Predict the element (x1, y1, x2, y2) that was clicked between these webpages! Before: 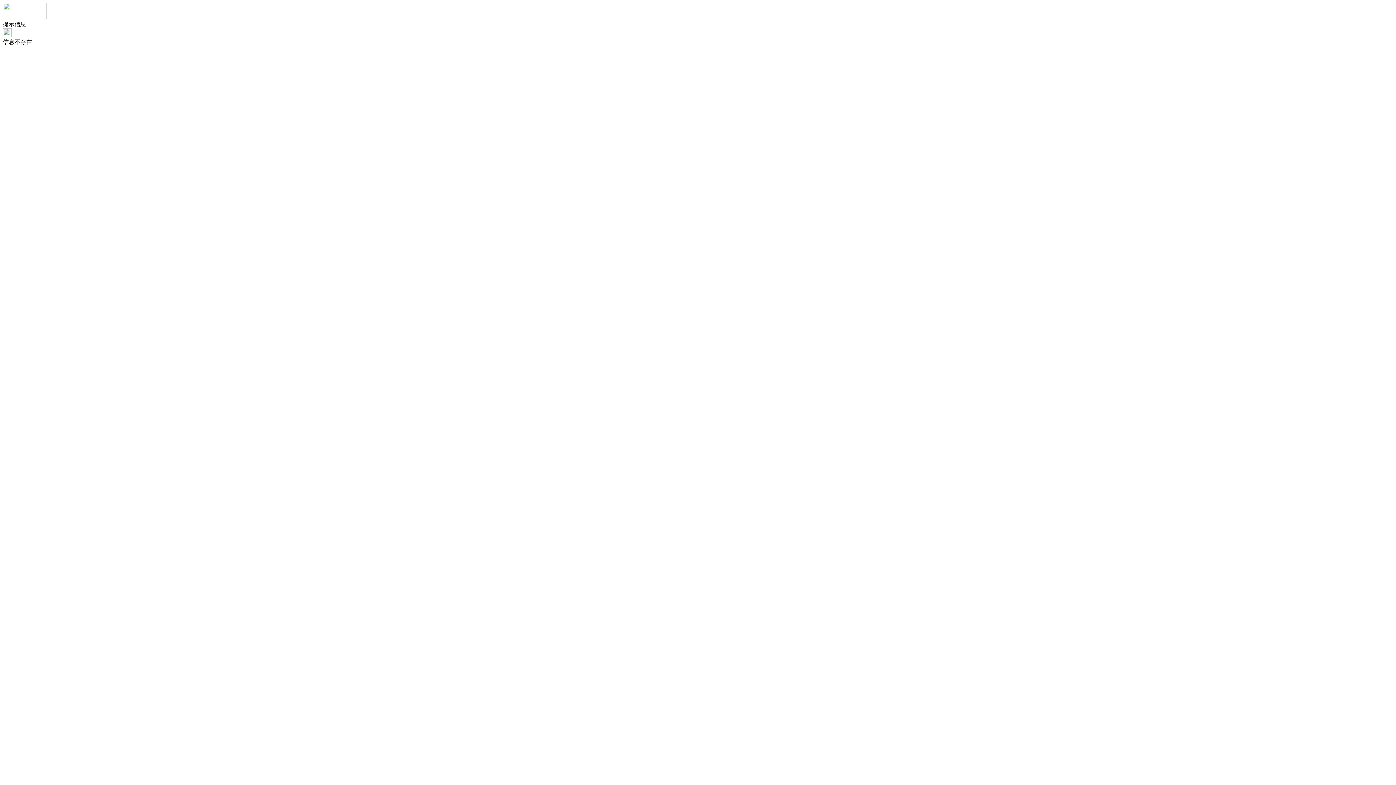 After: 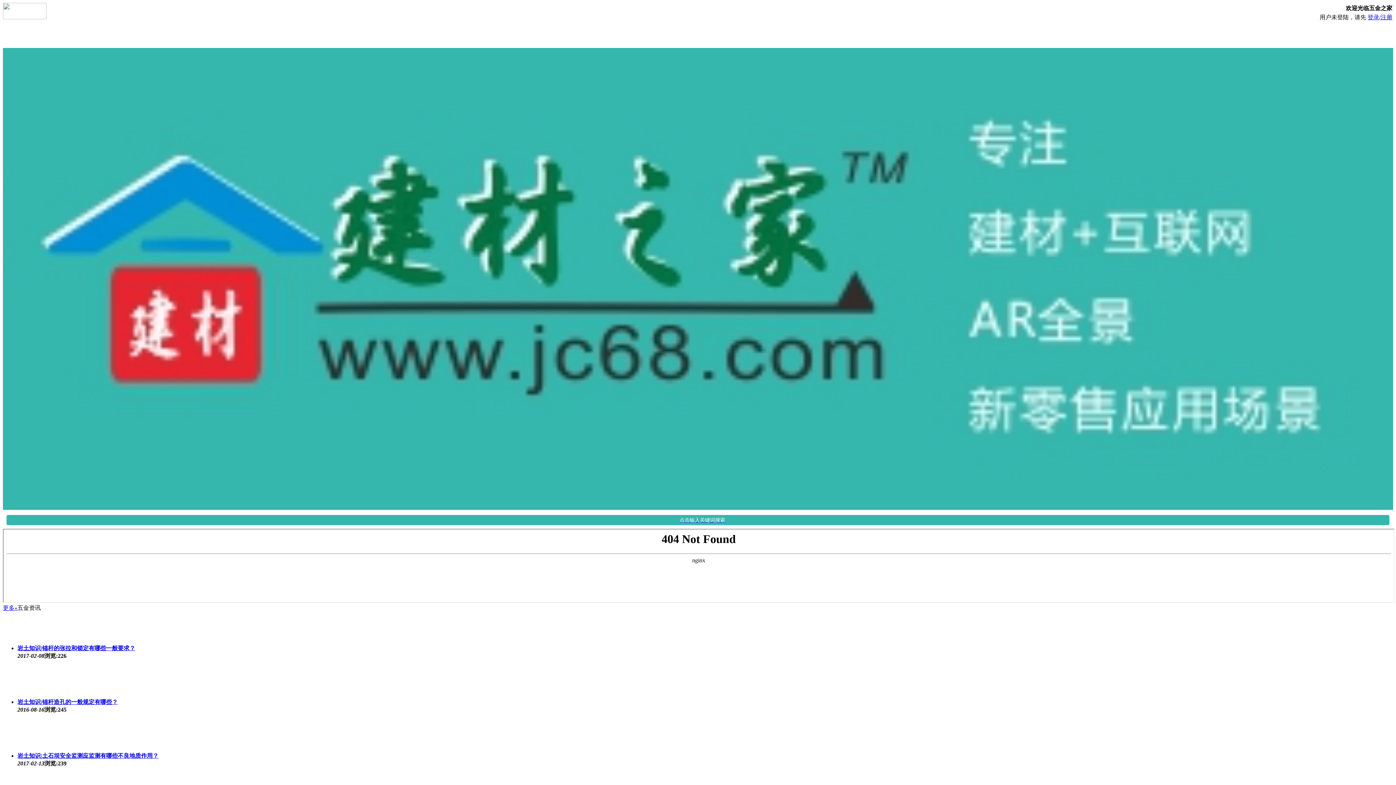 Action: bbox: (2, 14, 46, 20)